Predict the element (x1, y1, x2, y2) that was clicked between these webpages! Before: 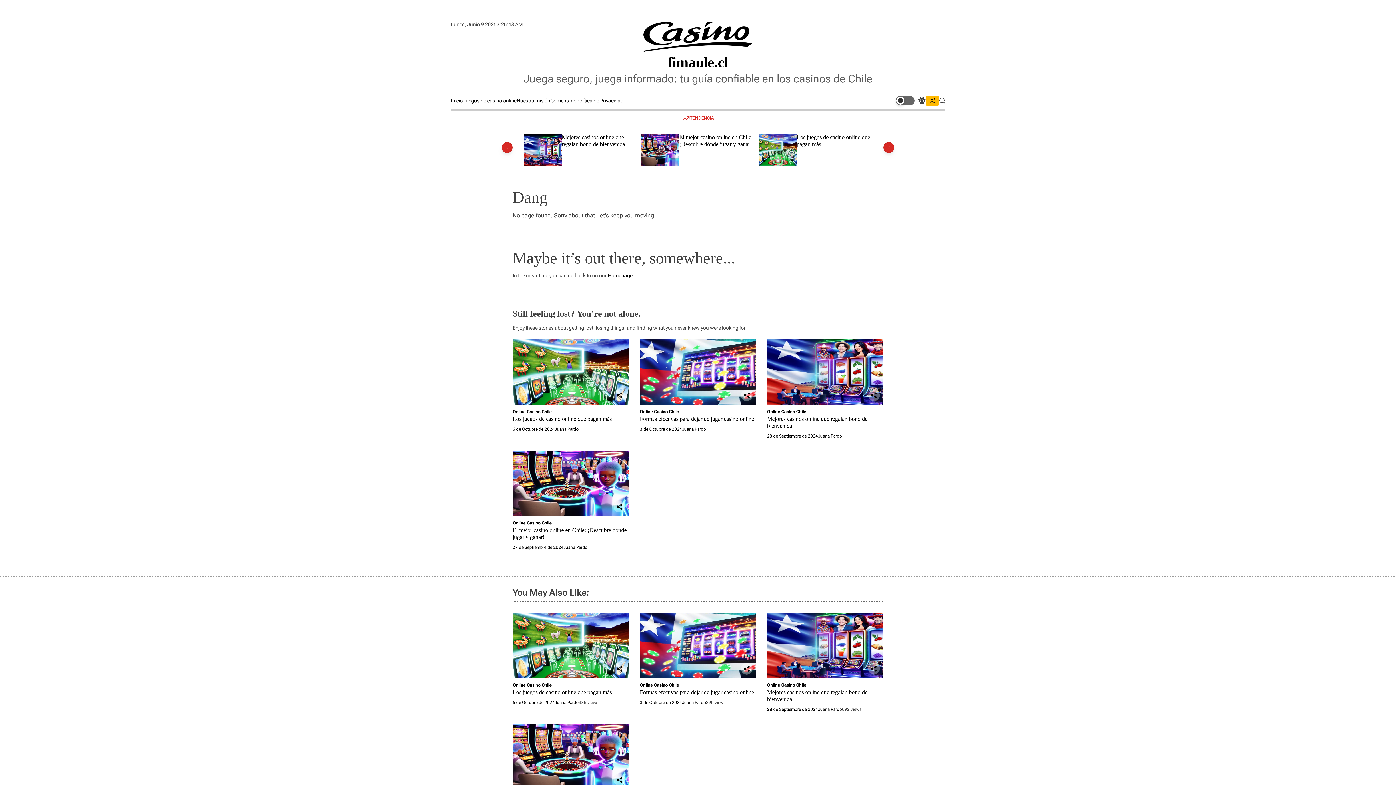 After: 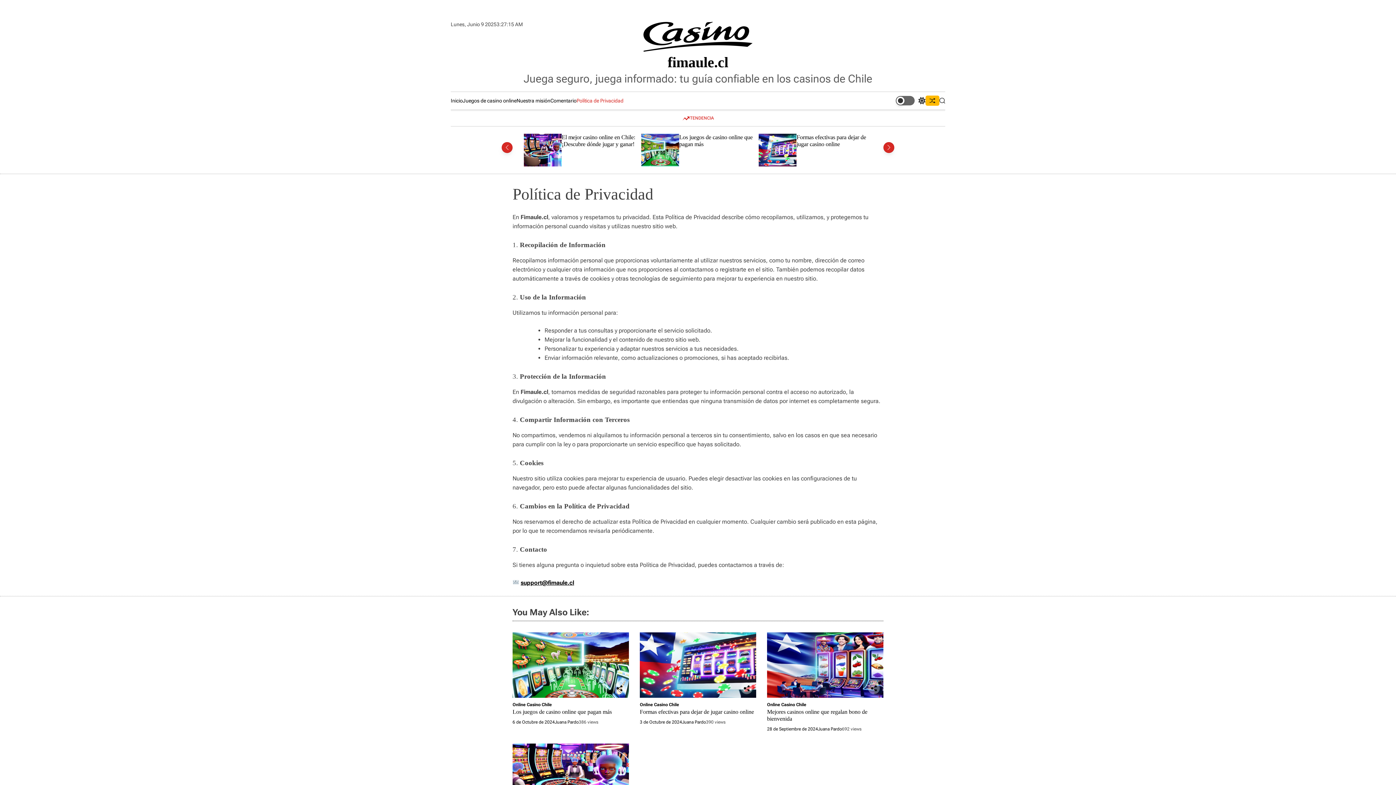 Action: bbox: (576, 97, 623, 103) label: Política de Privacidad